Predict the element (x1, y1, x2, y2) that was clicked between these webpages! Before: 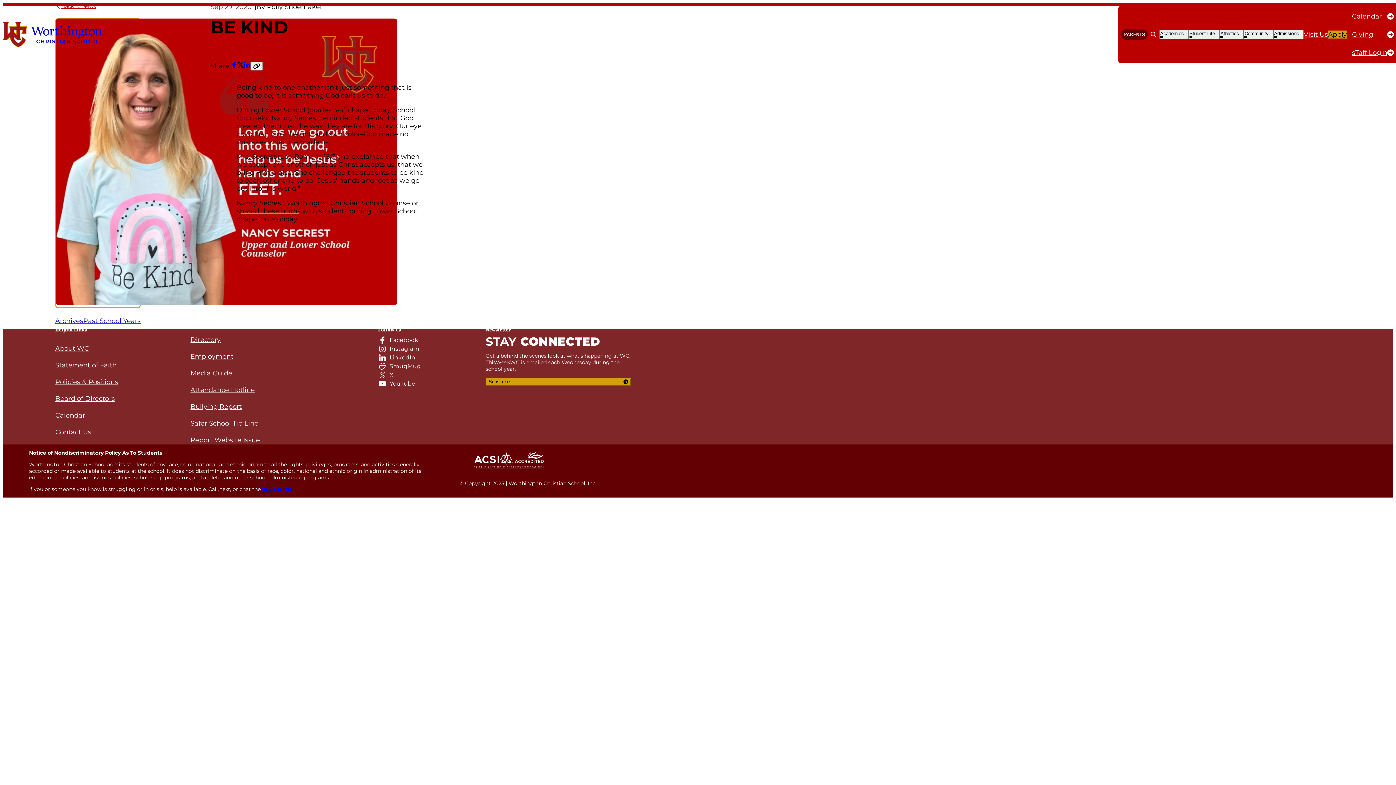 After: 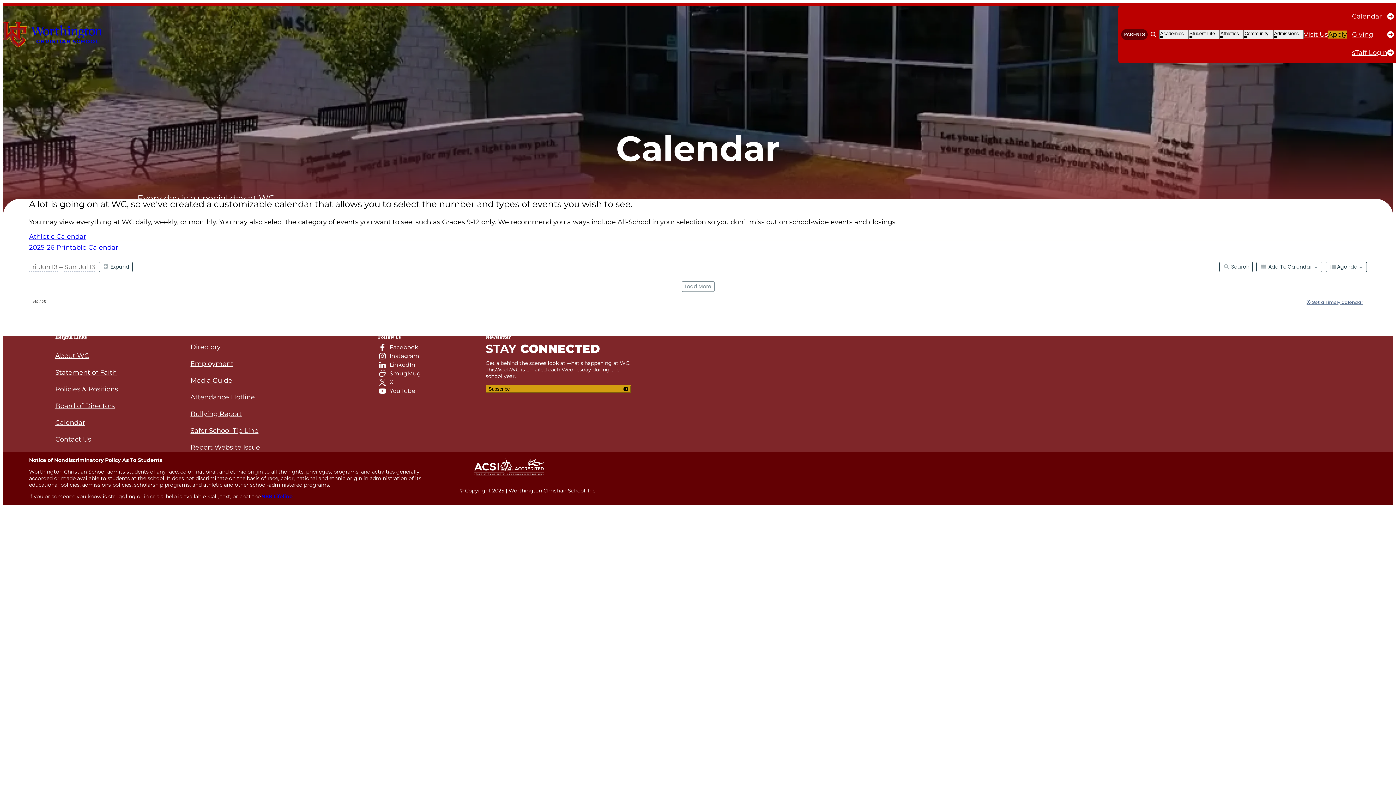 Action: label: Calendar bbox: (55, 411, 85, 419)